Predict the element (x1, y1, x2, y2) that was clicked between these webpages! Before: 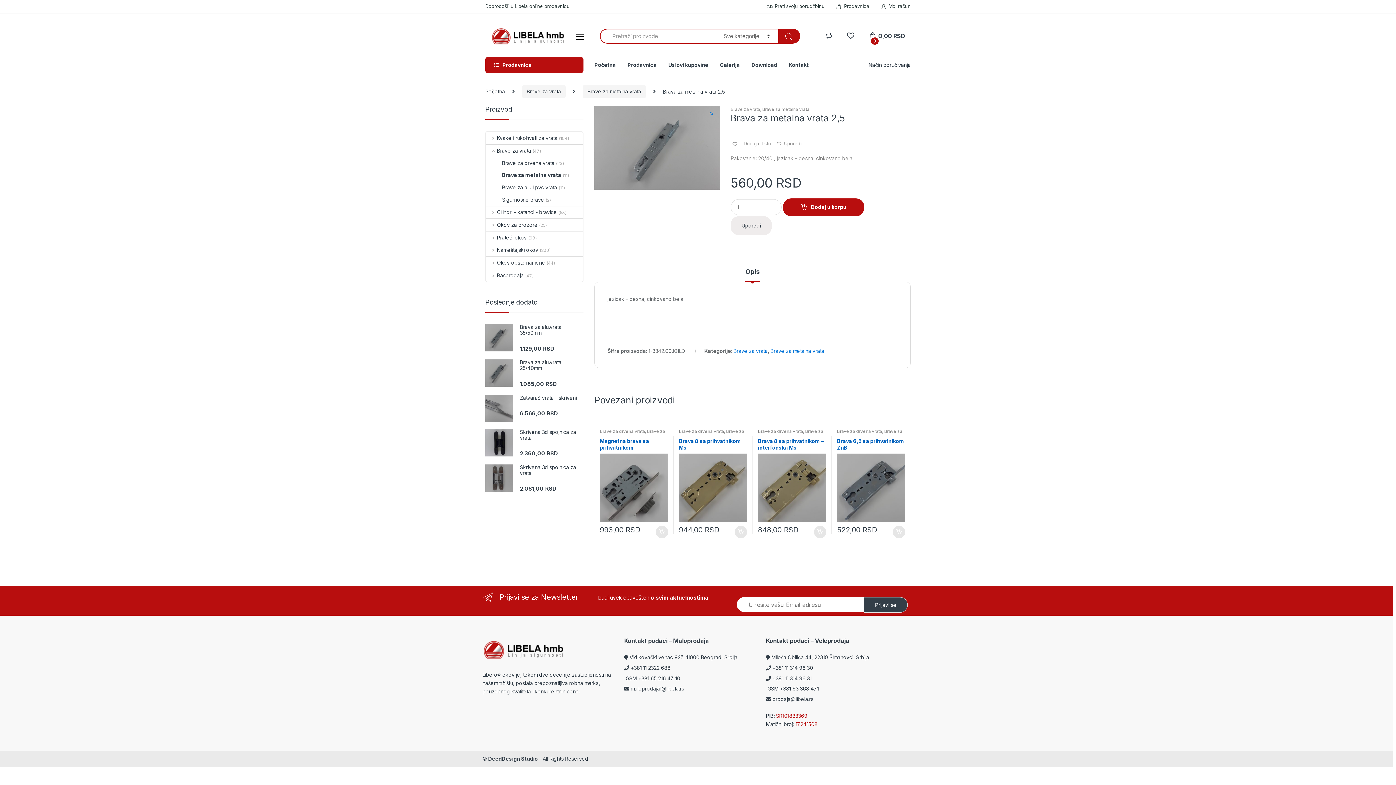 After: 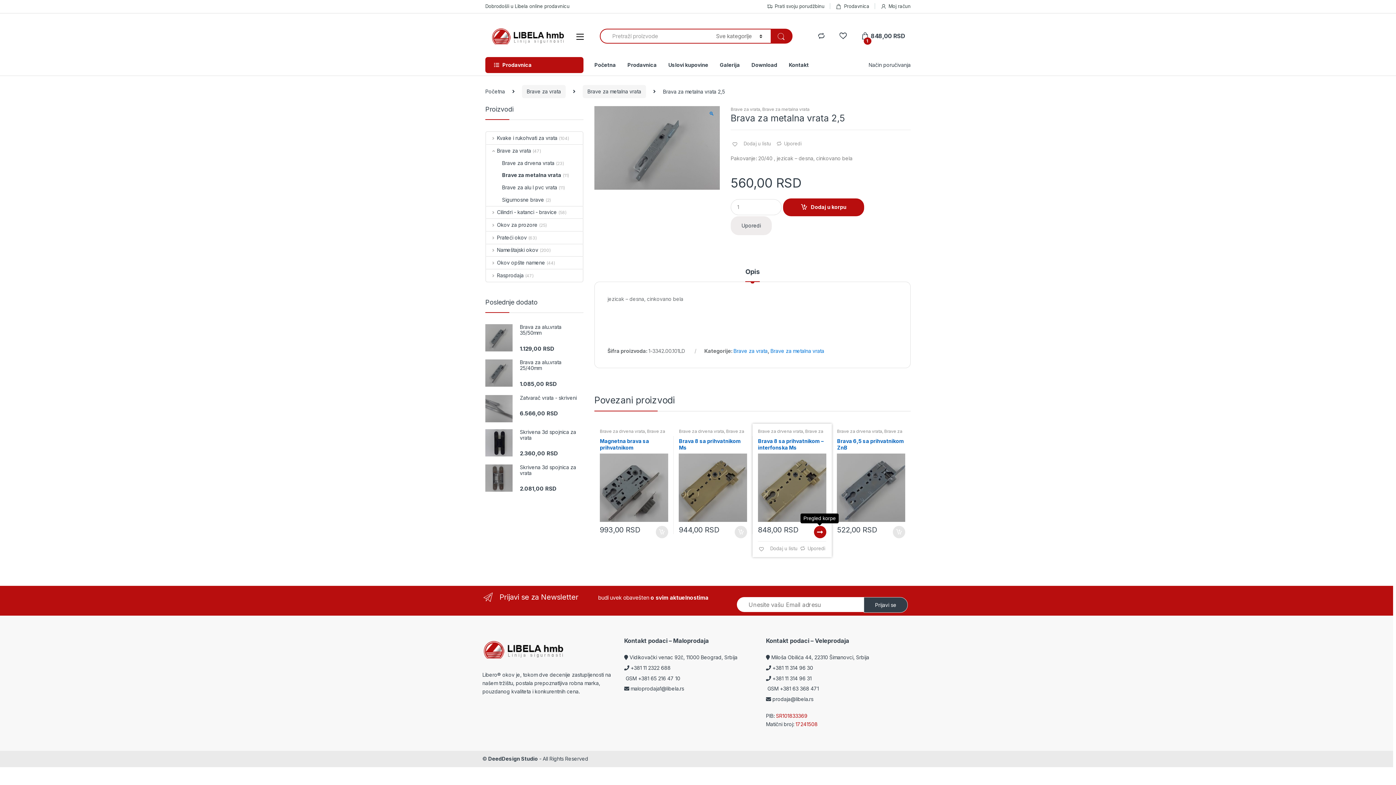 Action: label: Dodaj u korpu: „Brava 8 sa prihvatnikom - interfonska Ms“ bbox: (813, 526, 826, 538)